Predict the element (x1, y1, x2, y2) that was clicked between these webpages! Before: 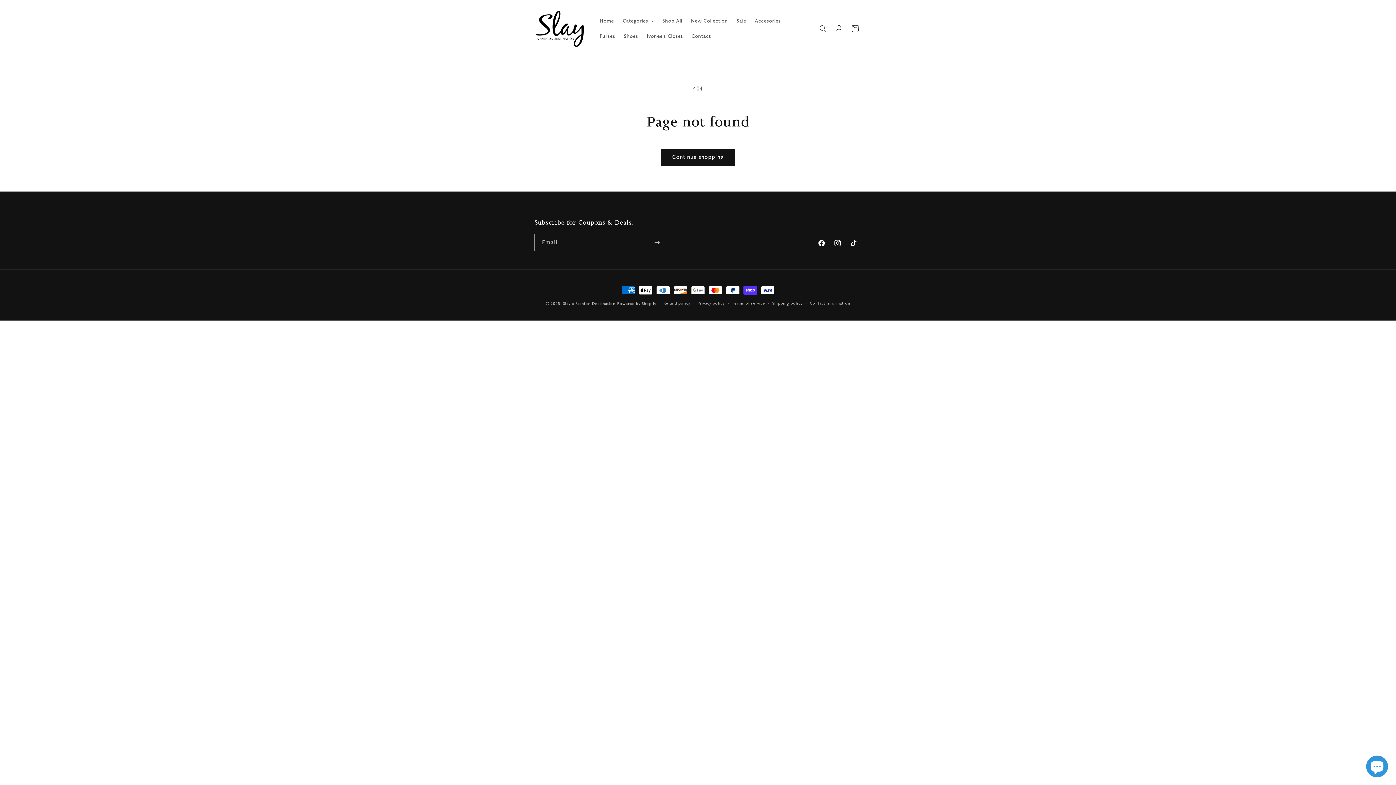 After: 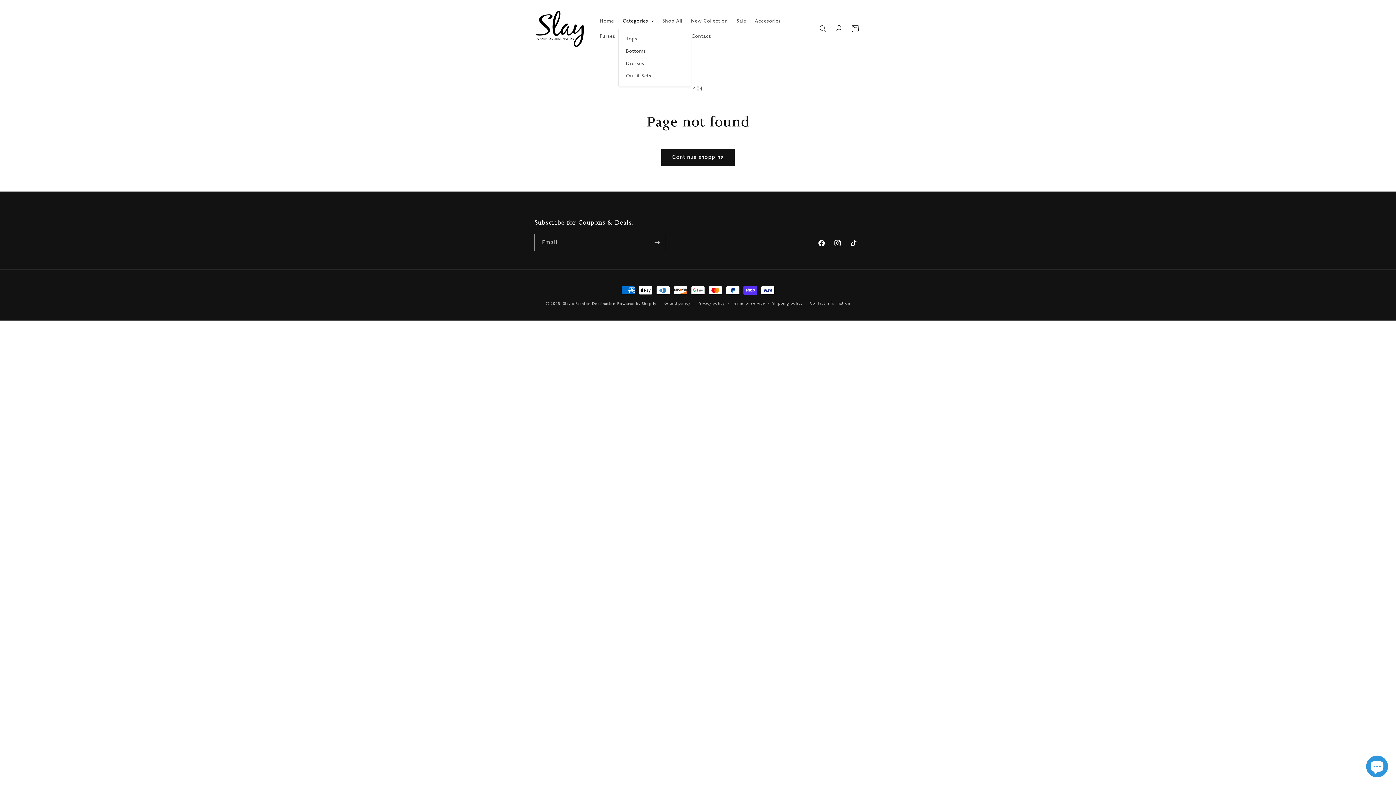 Action: label: Categories bbox: (618, 13, 658, 28)